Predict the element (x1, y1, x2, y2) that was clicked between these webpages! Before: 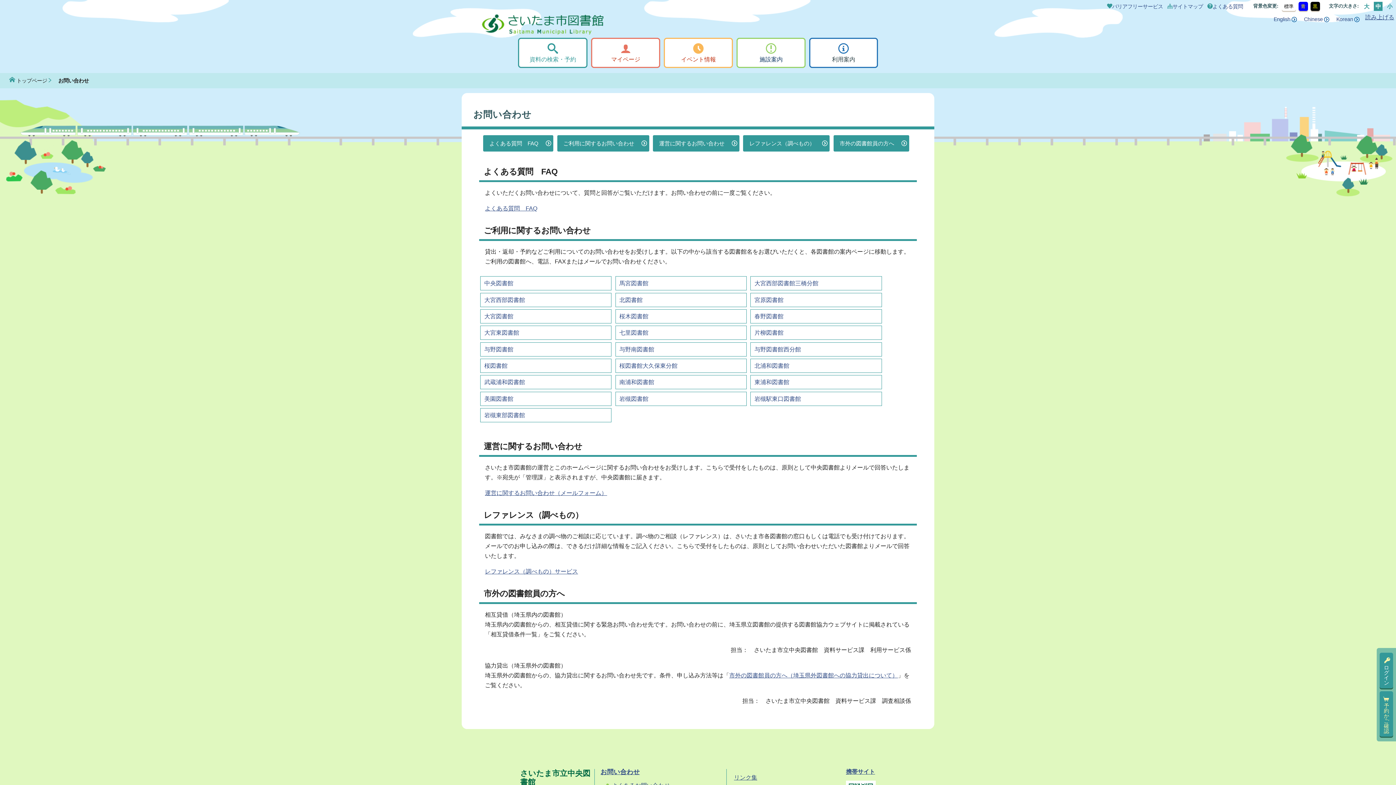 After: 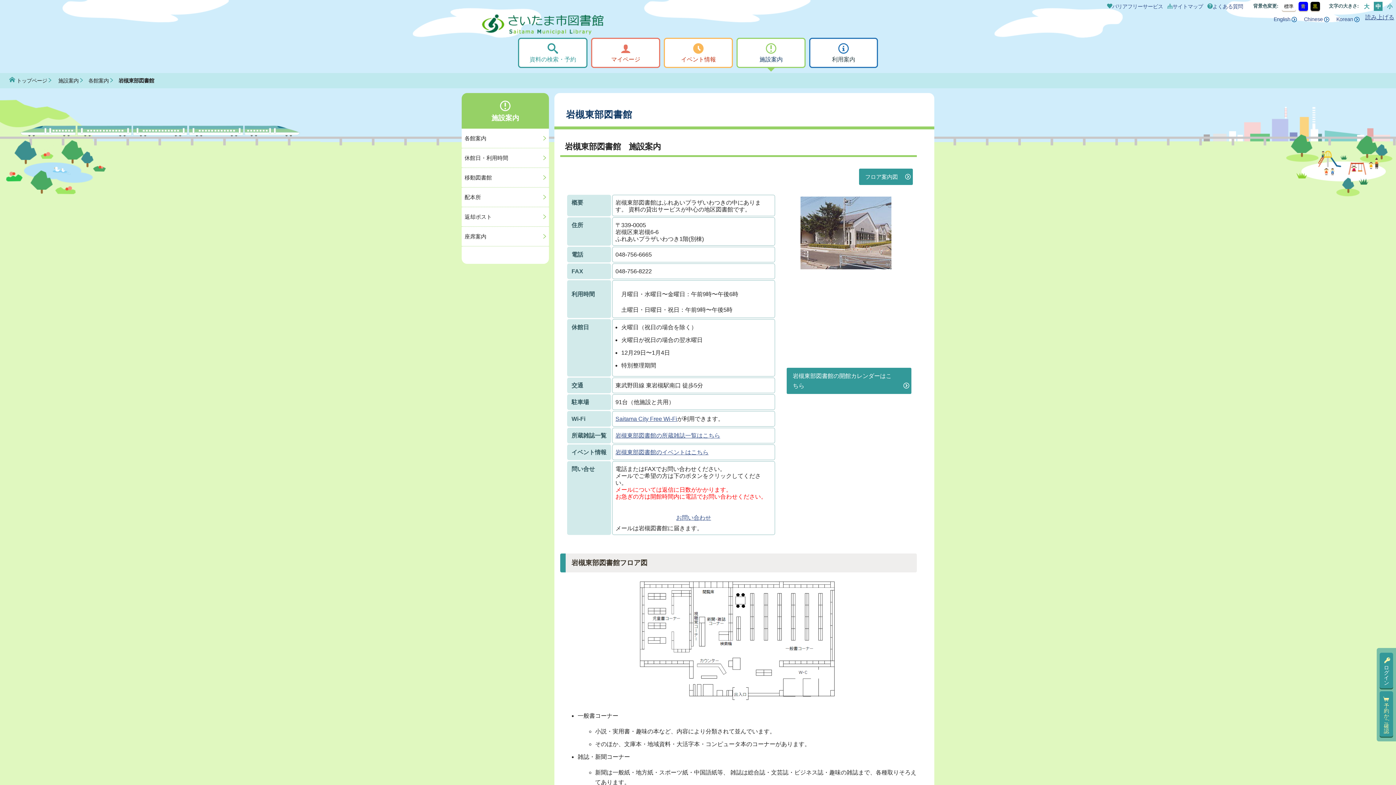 Action: bbox: (480, 408, 611, 422) label: 岩槻東部図書館